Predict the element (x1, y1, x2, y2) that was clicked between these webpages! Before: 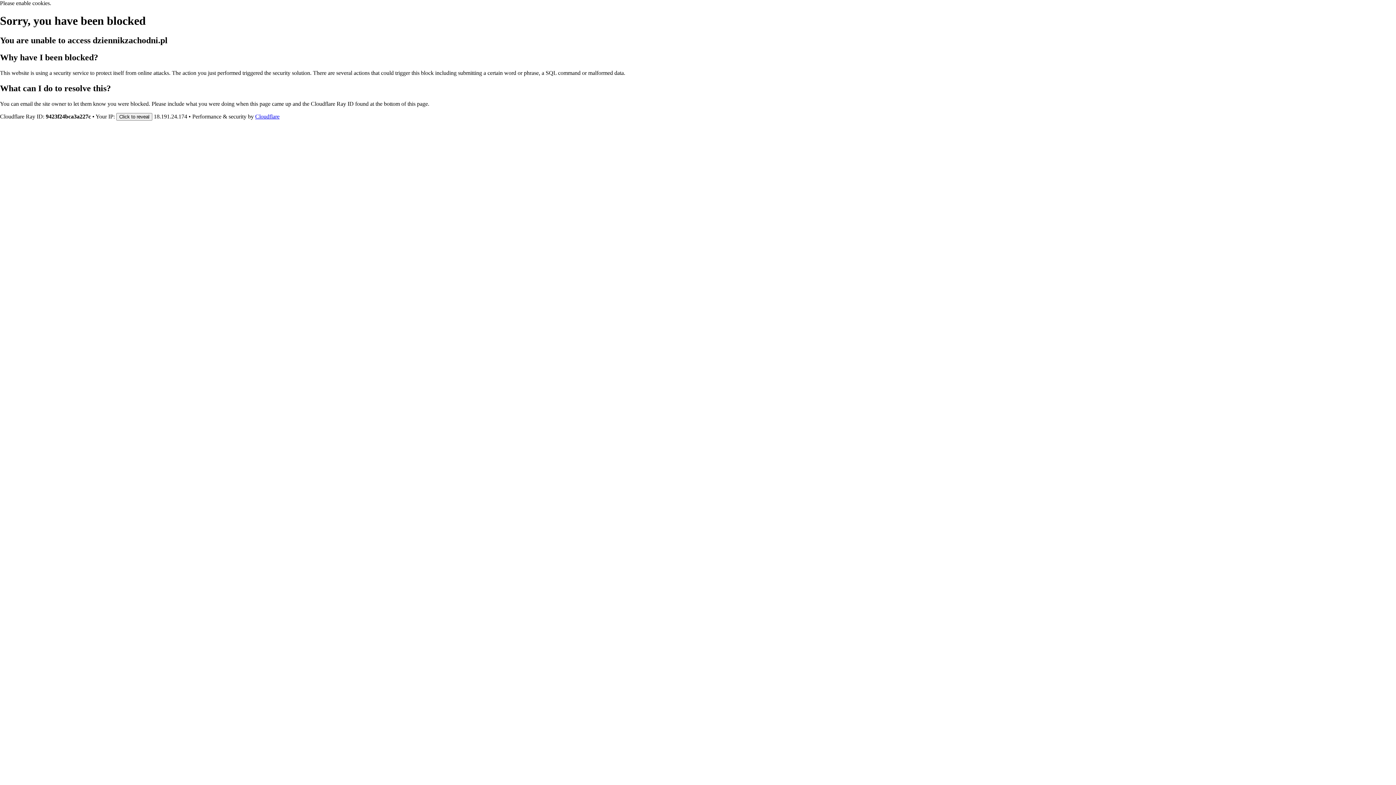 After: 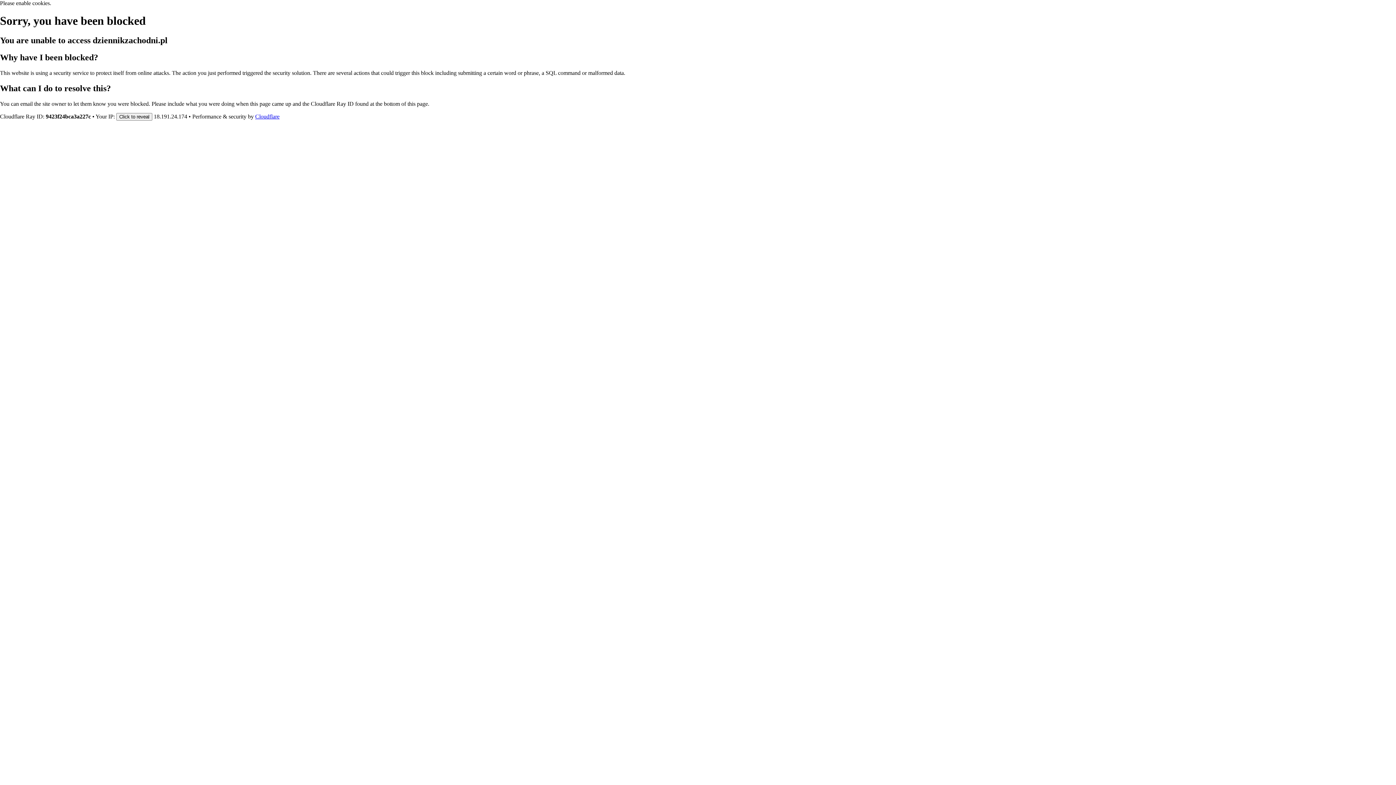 Action: label: Cloudflare bbox: (255, 113, 279, 119)